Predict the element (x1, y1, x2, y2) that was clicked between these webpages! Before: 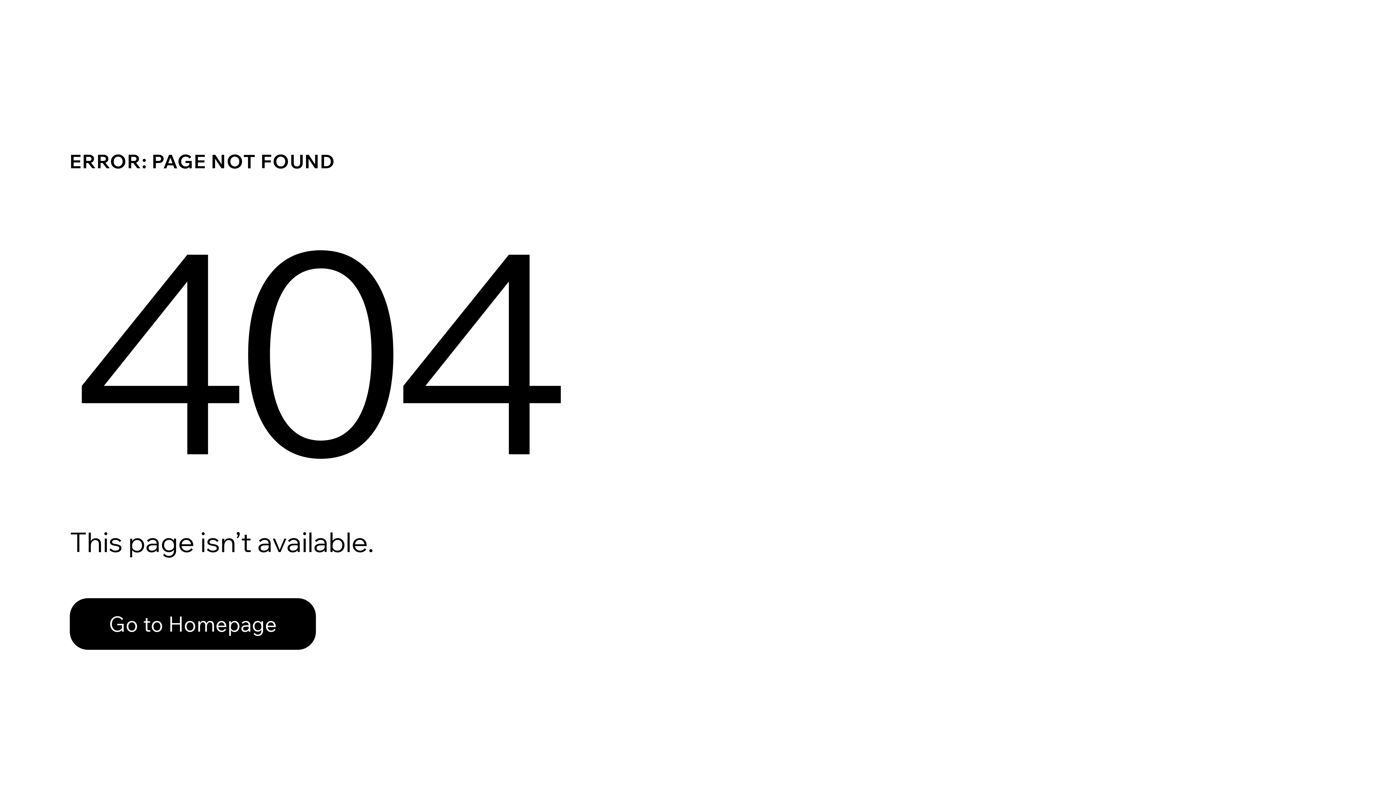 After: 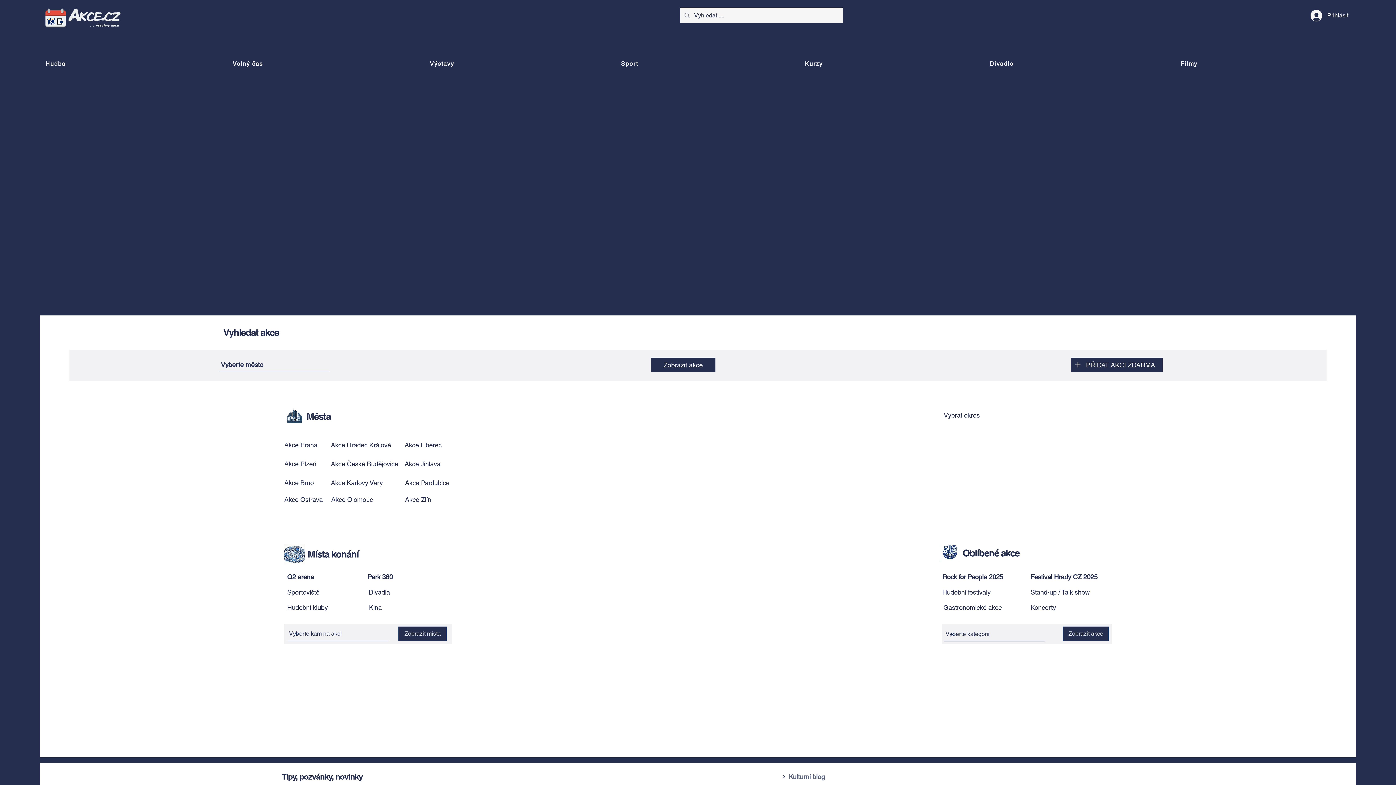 Action: label: Go to Homepage bbox: (69, 598, 316, 650)